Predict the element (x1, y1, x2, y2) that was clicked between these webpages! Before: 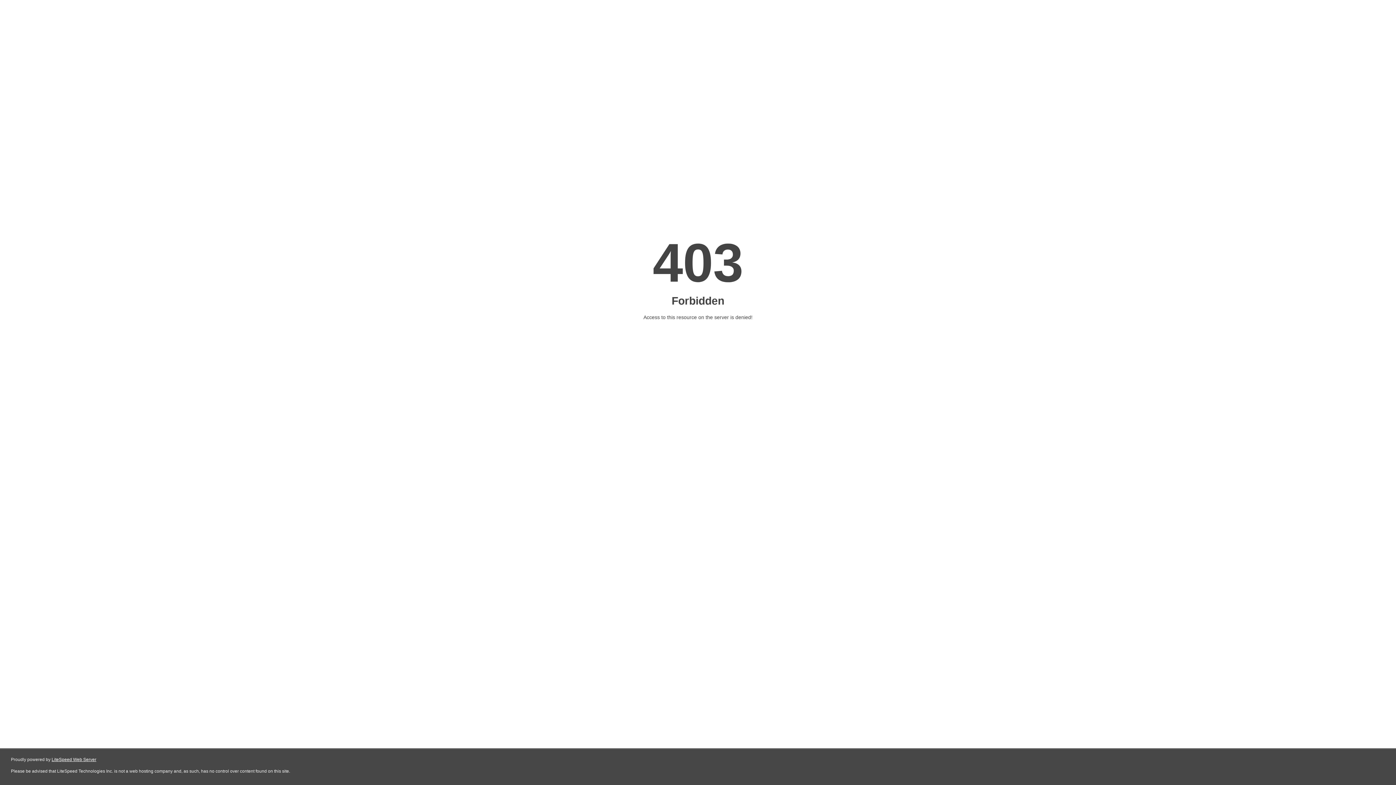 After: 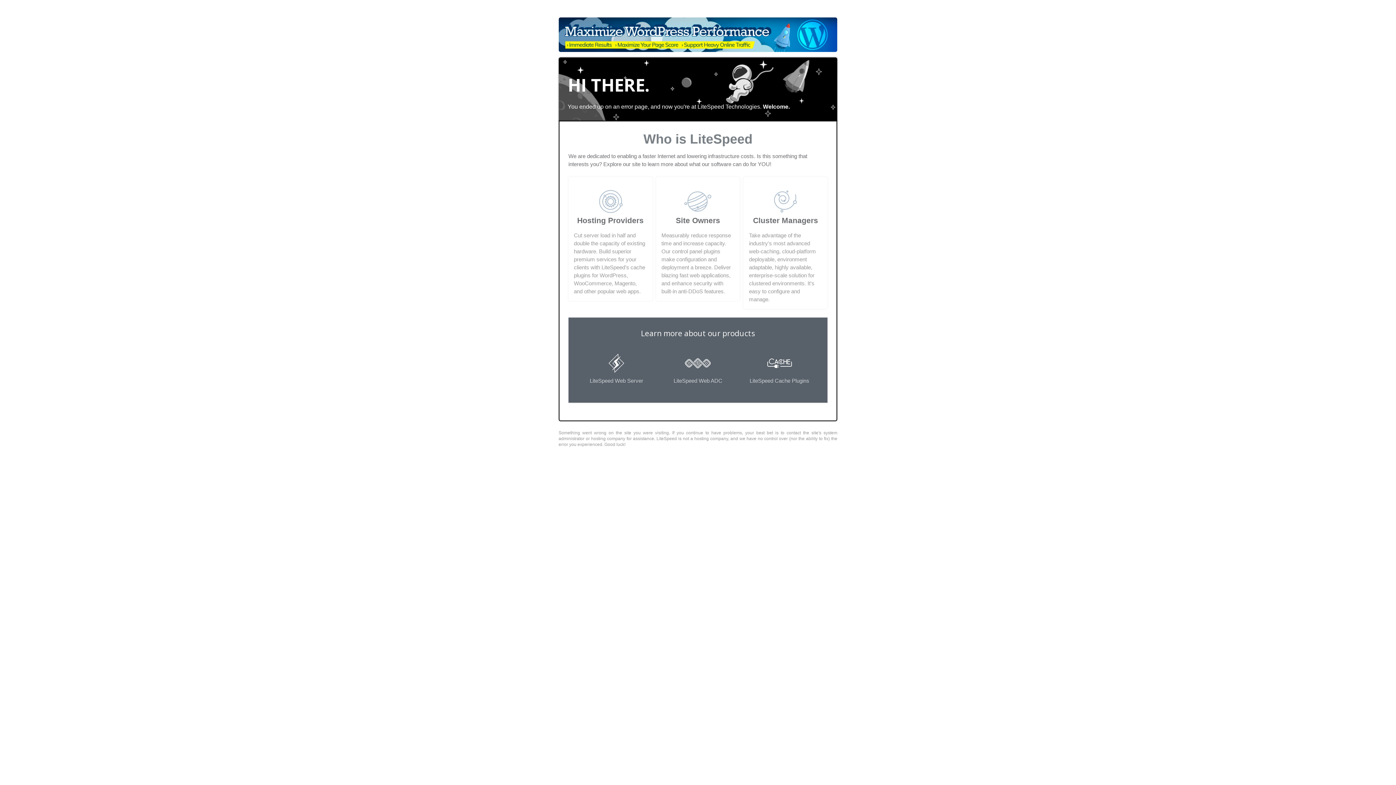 Action: bbox: (51, 757, 96, 762) label: LiteSpeed Web Server